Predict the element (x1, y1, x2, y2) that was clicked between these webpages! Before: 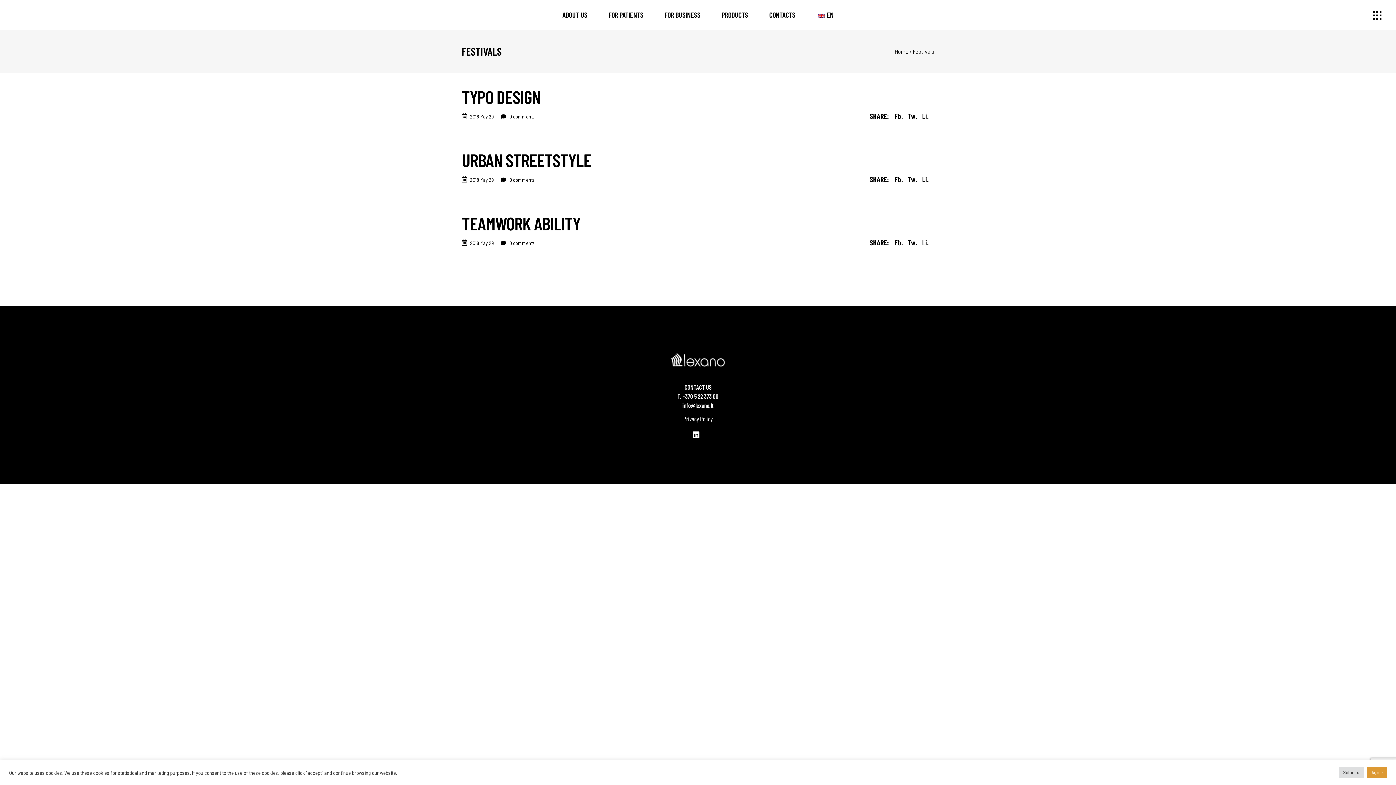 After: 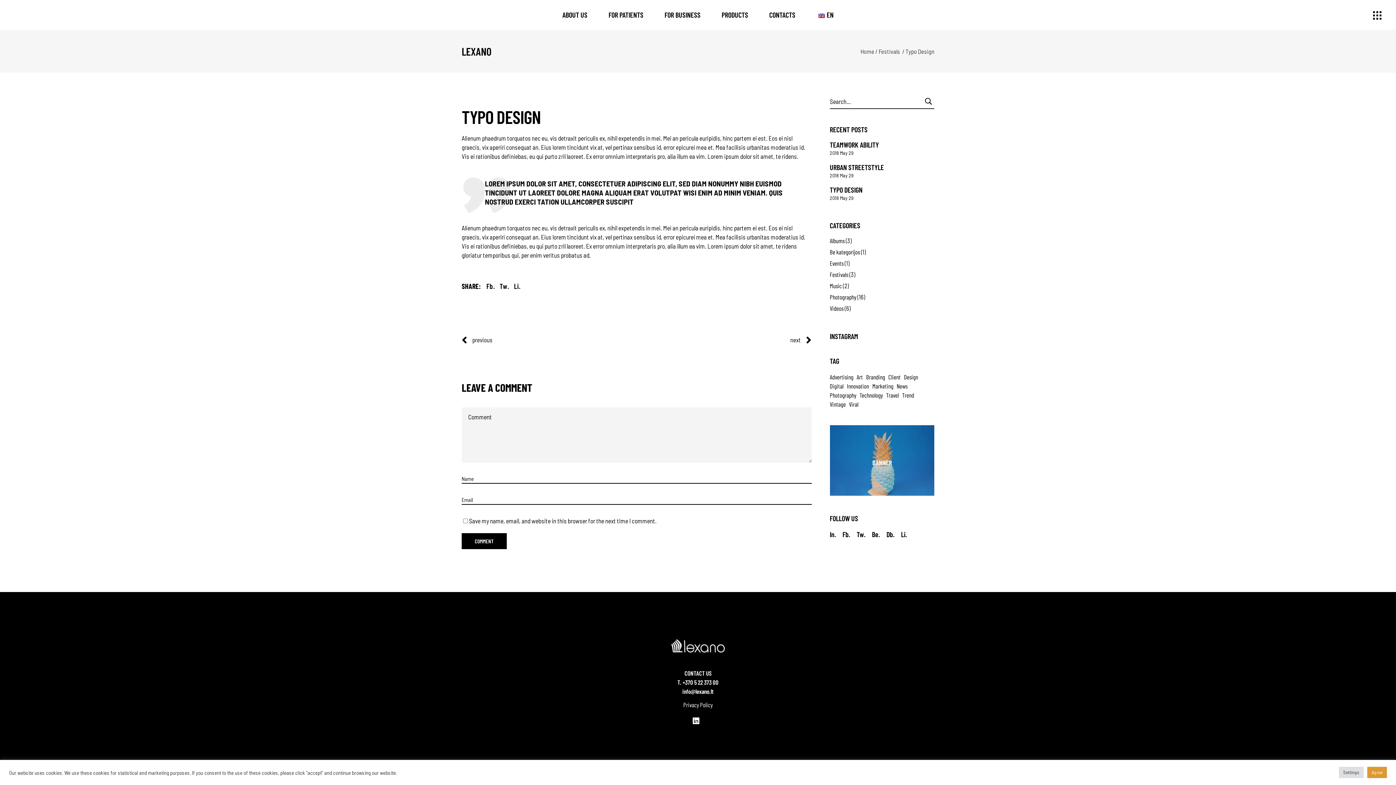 Action: label:  0 comments bbox: (500, 113, 535, 119)